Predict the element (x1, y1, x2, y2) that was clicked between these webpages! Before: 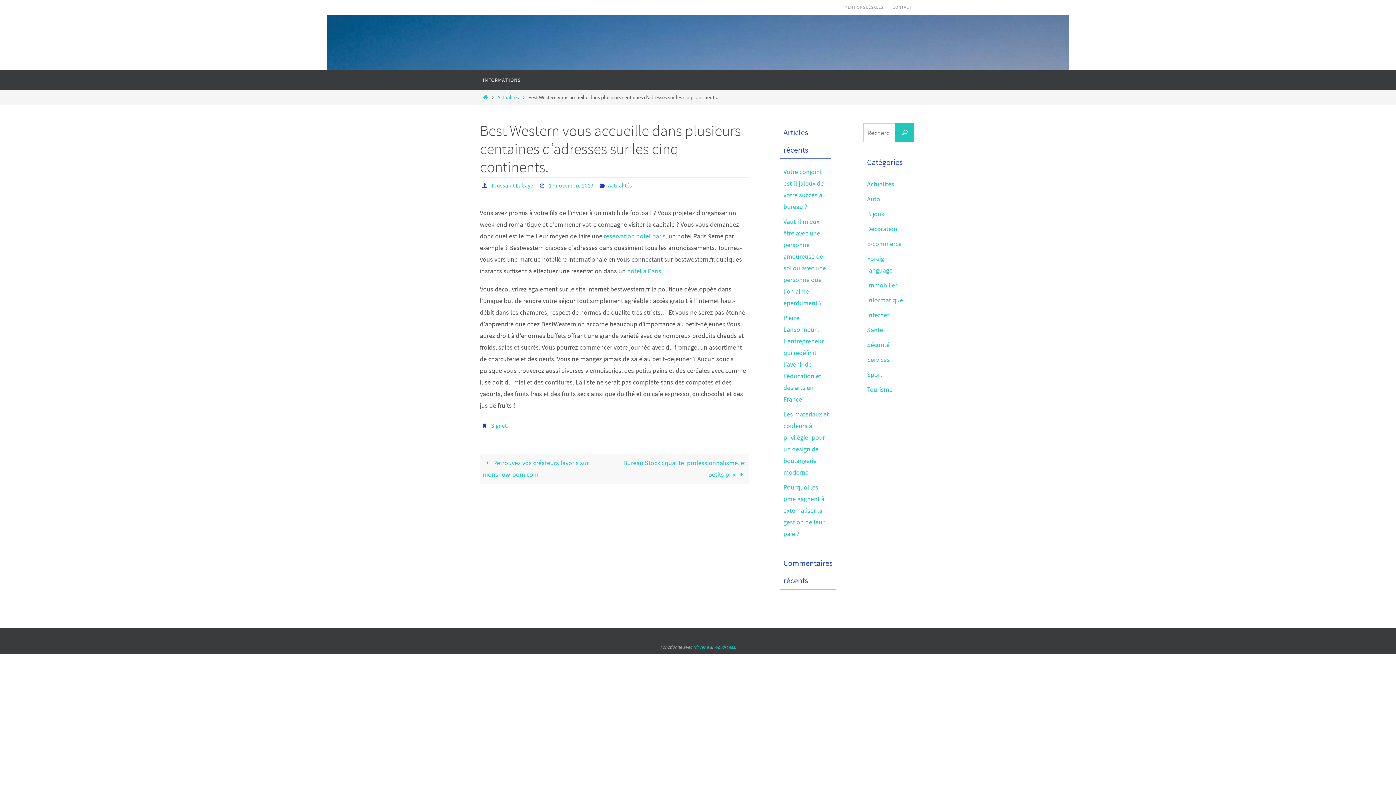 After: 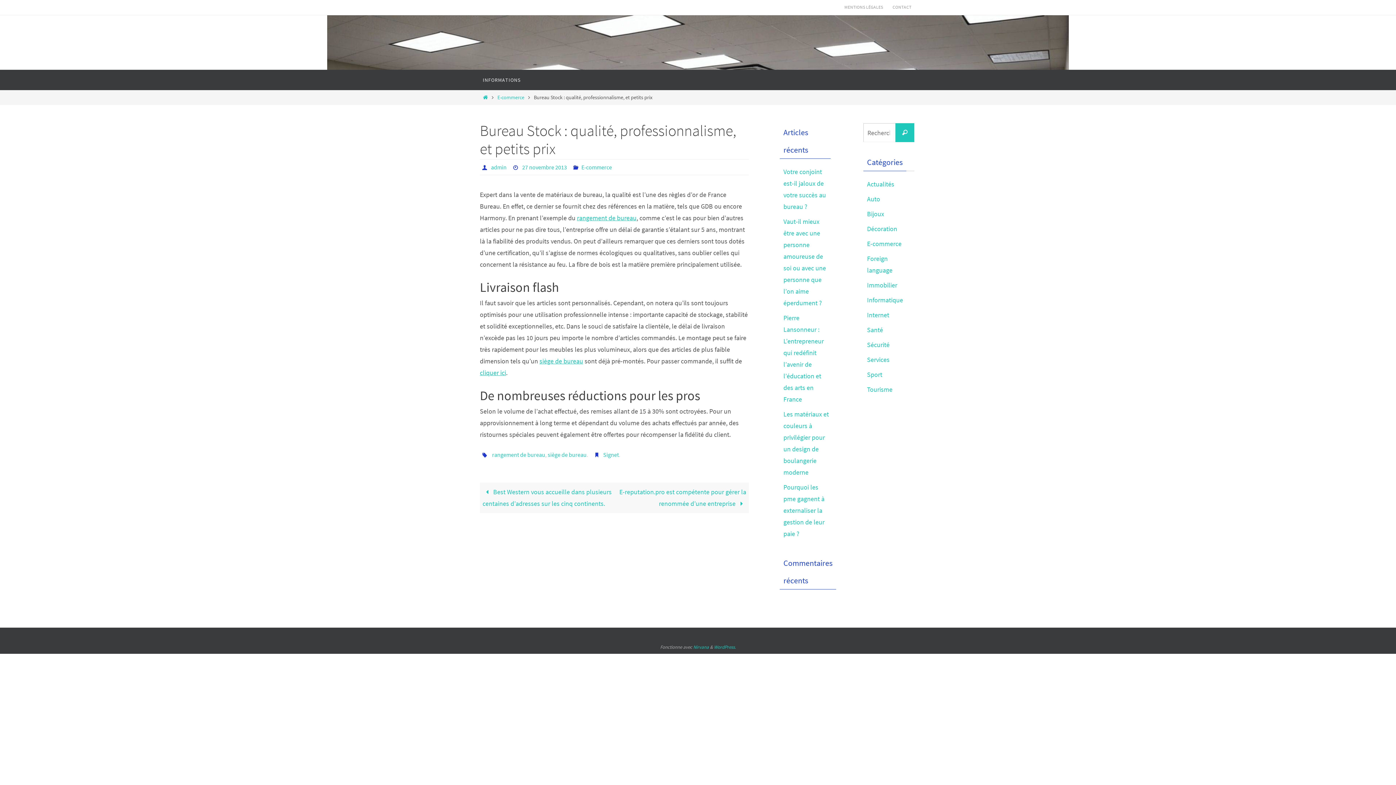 Action: bbox: (614, 453, 749, 484) label: Bureau Stock : qualité, professionnalisme, et petits prix 